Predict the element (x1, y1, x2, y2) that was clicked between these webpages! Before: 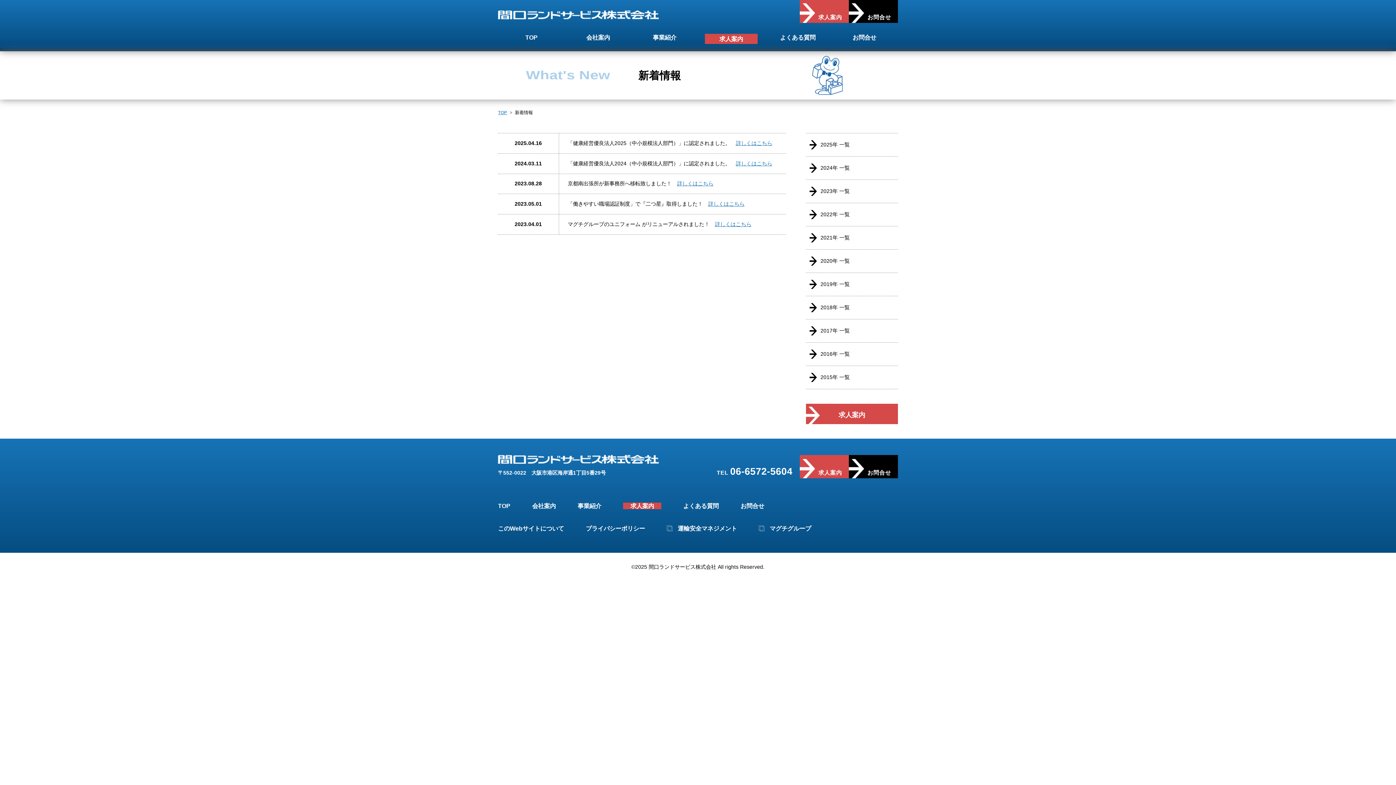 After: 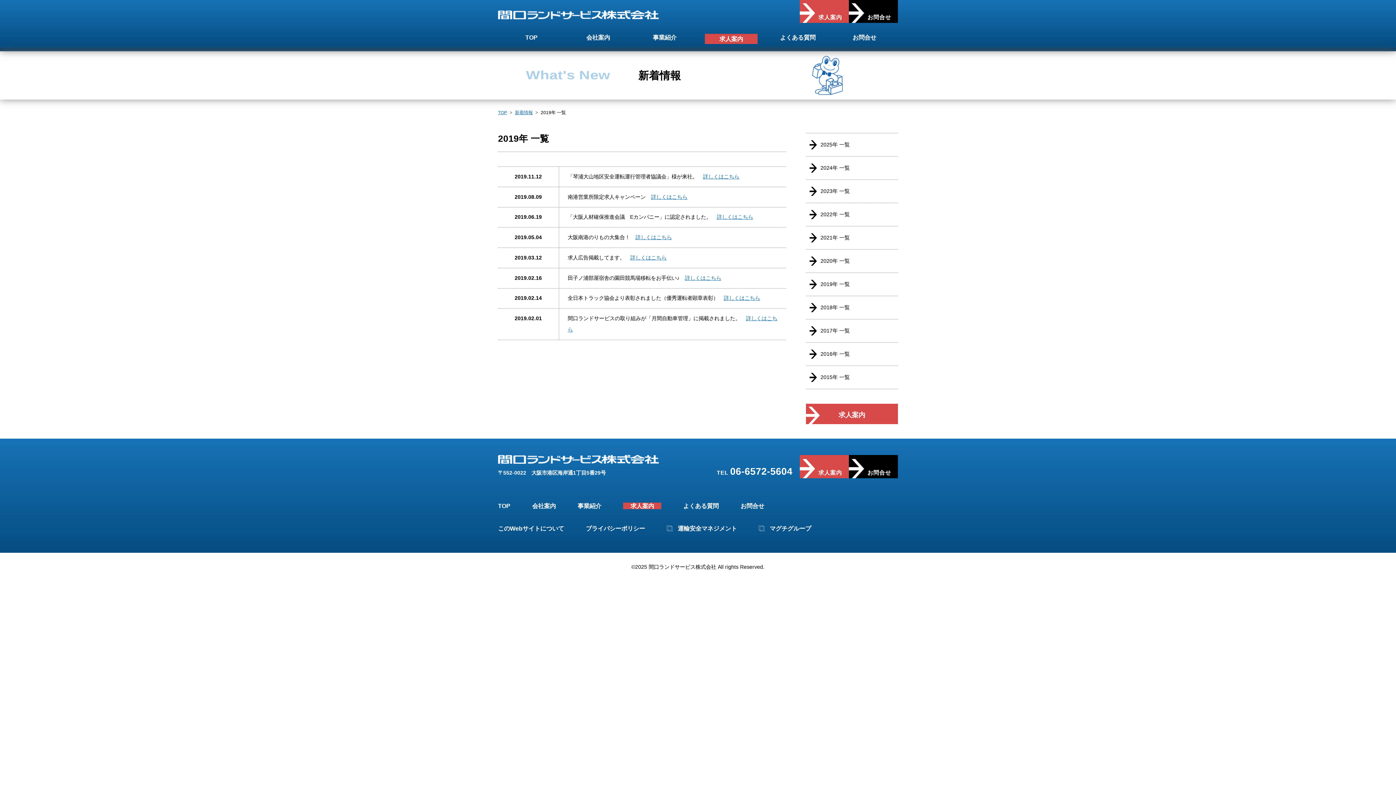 Action: bbox: (806, 273, 898, 296) label: 2019年 一覧